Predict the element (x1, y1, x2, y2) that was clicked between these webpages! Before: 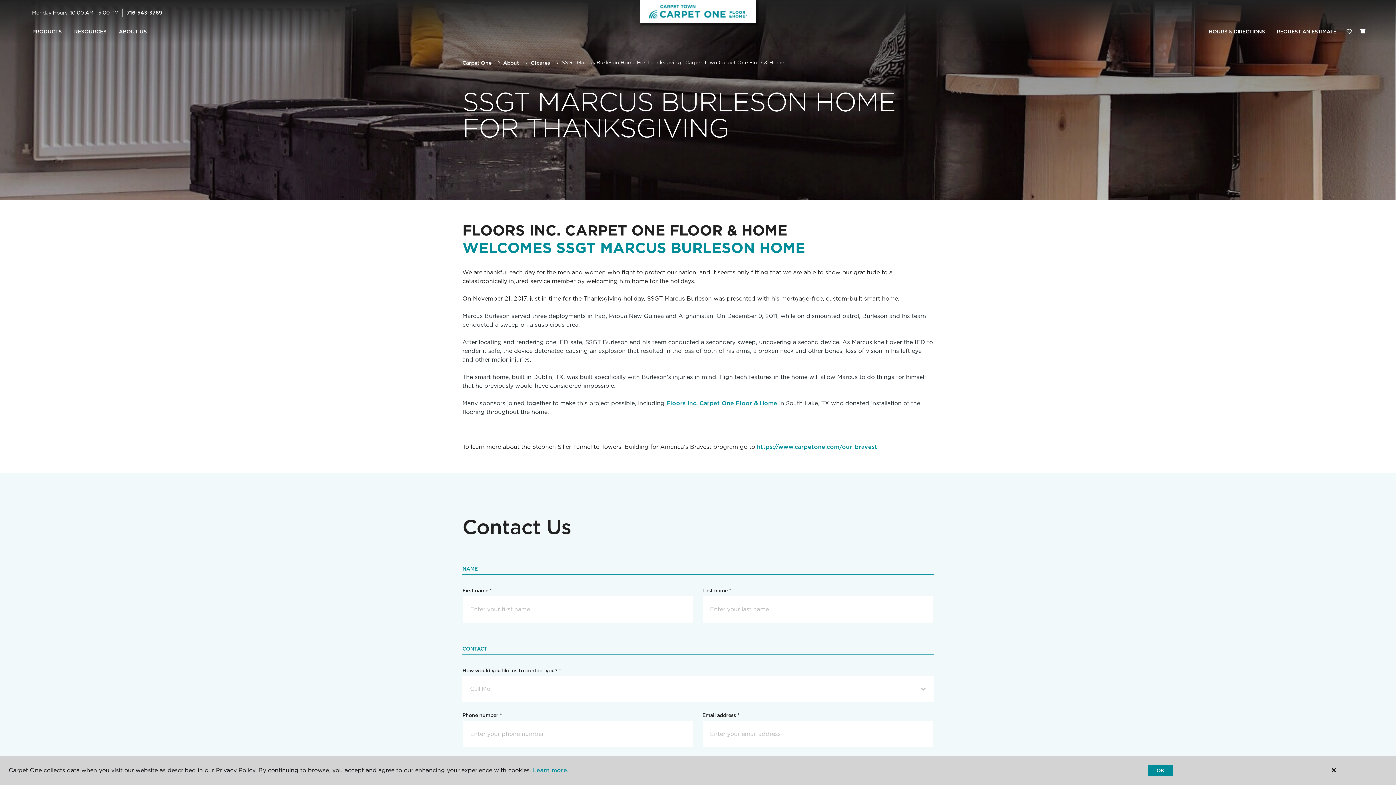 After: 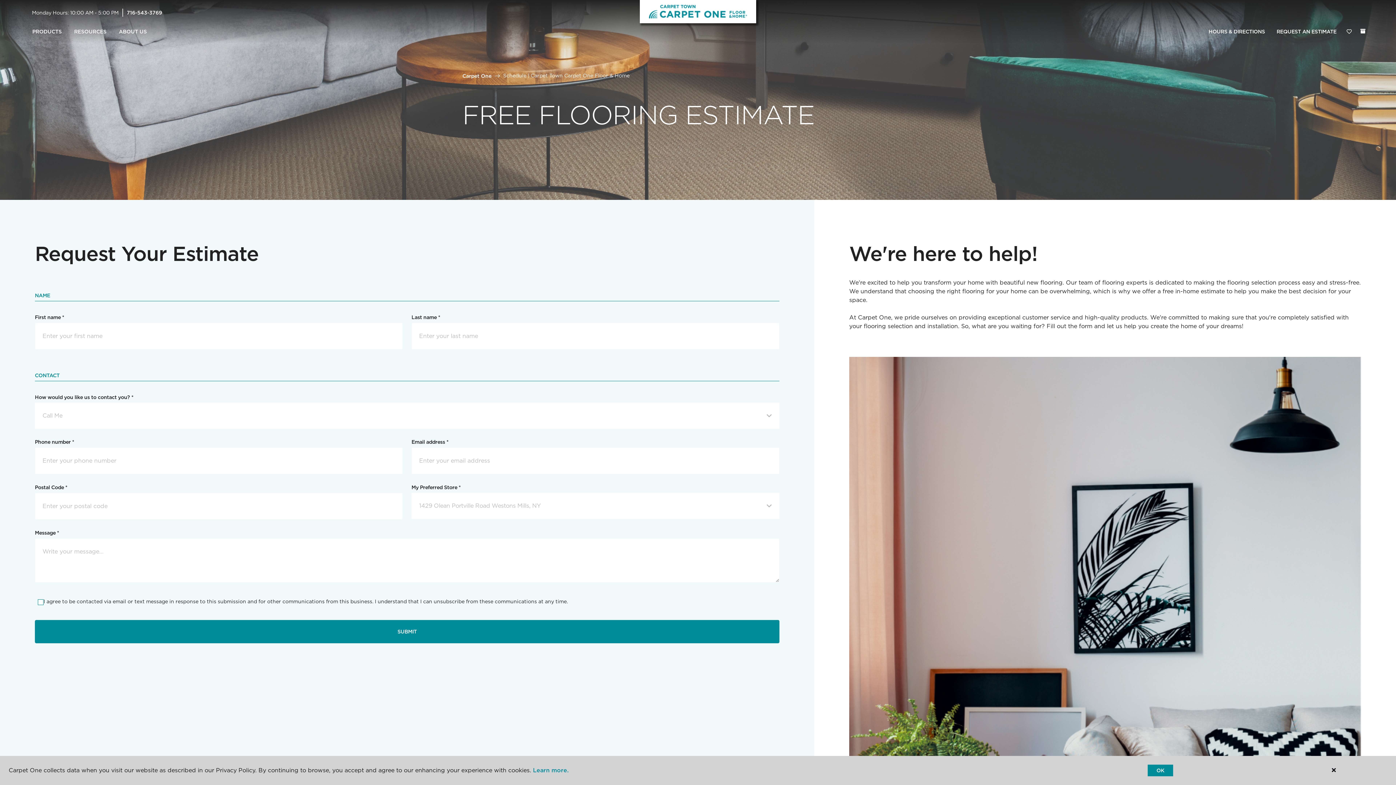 Action: label: REQUEST AN ESTIMATE bbox: (1271, 24, 1342, 39)